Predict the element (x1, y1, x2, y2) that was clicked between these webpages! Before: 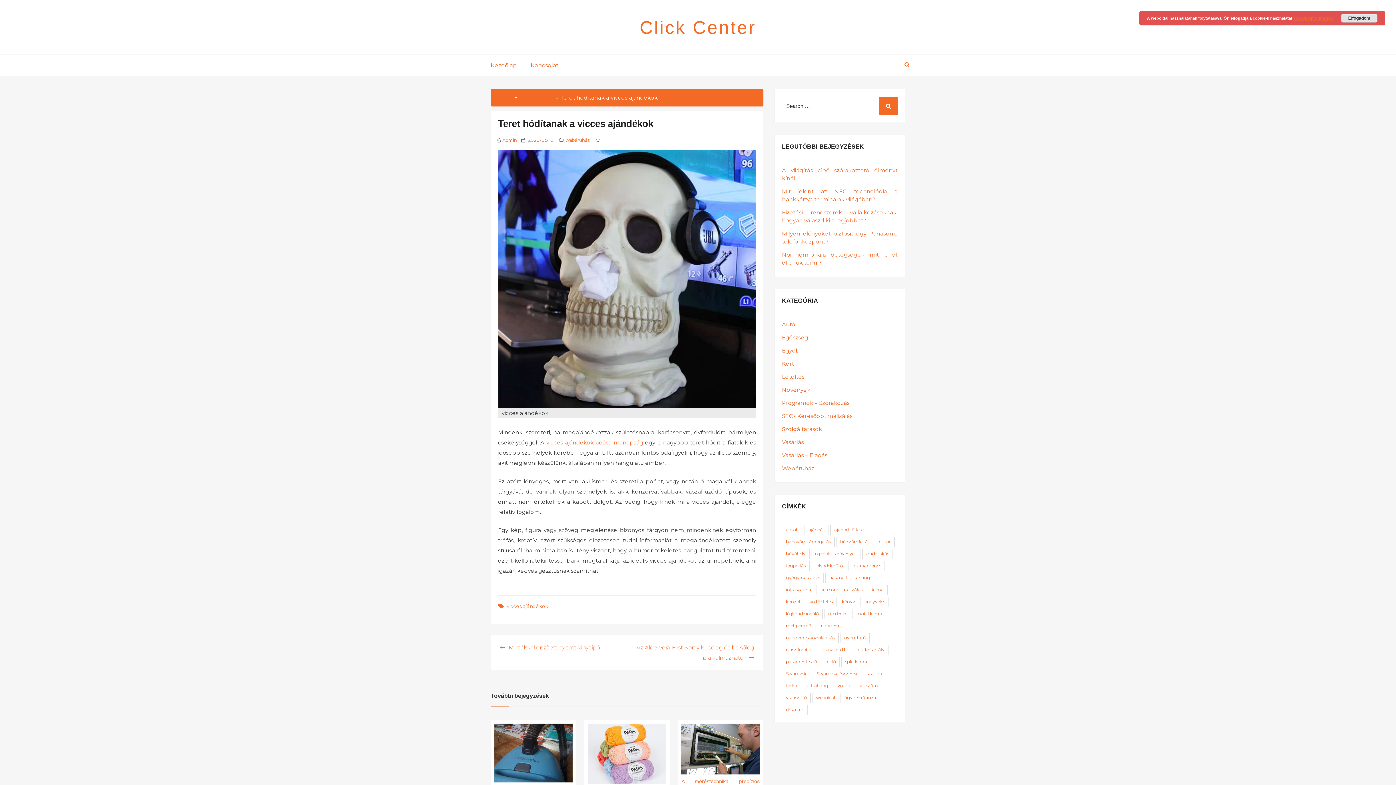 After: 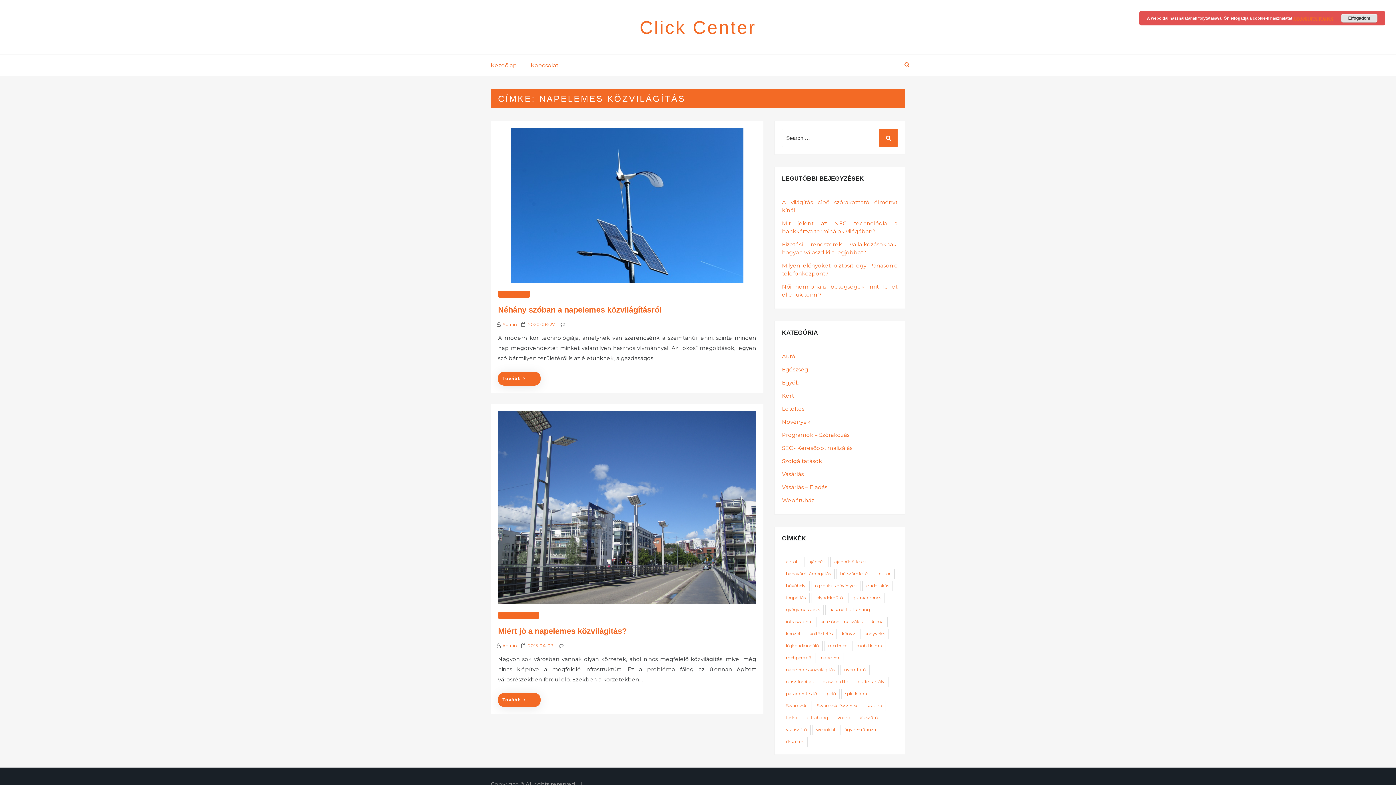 Action: label: napelemes közvilágítás bbox: (782, 633, 838, 643)